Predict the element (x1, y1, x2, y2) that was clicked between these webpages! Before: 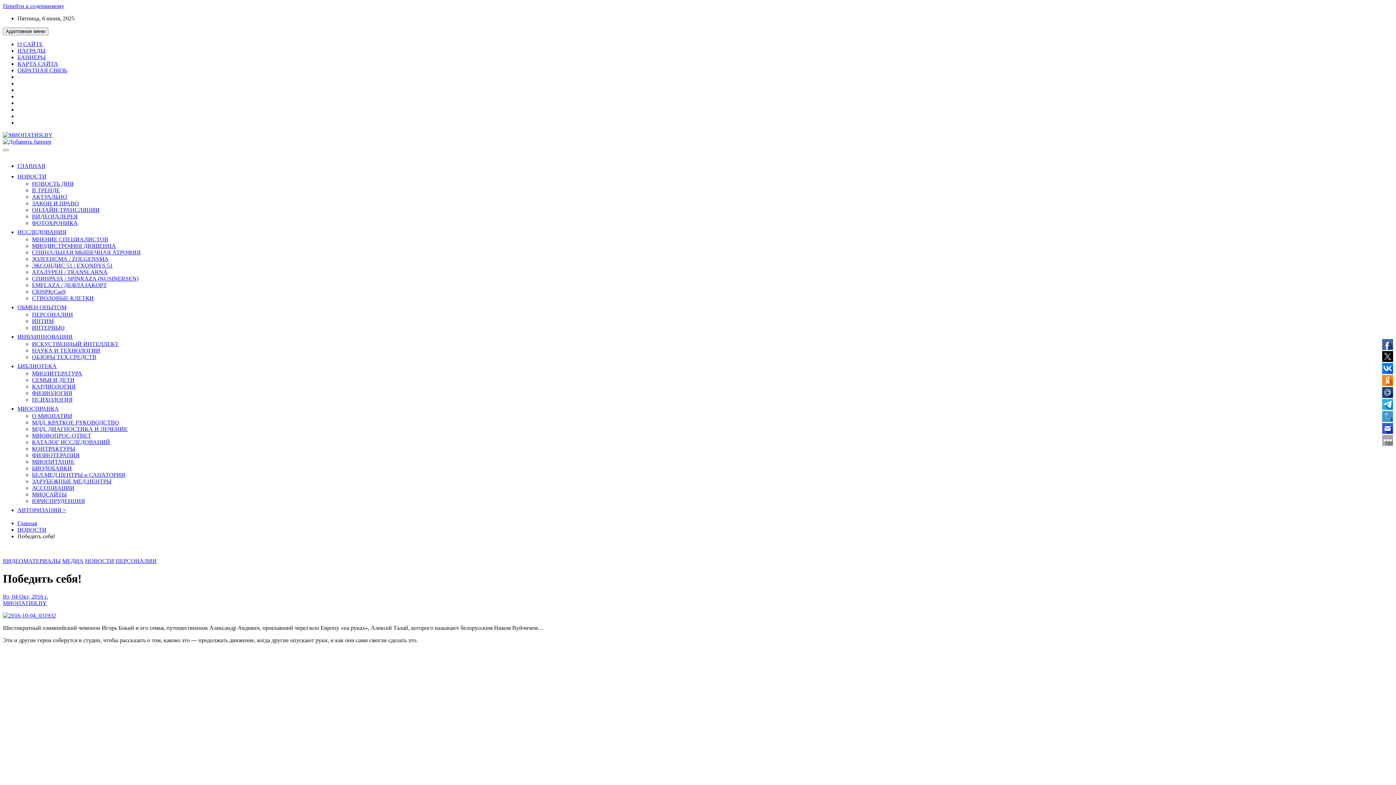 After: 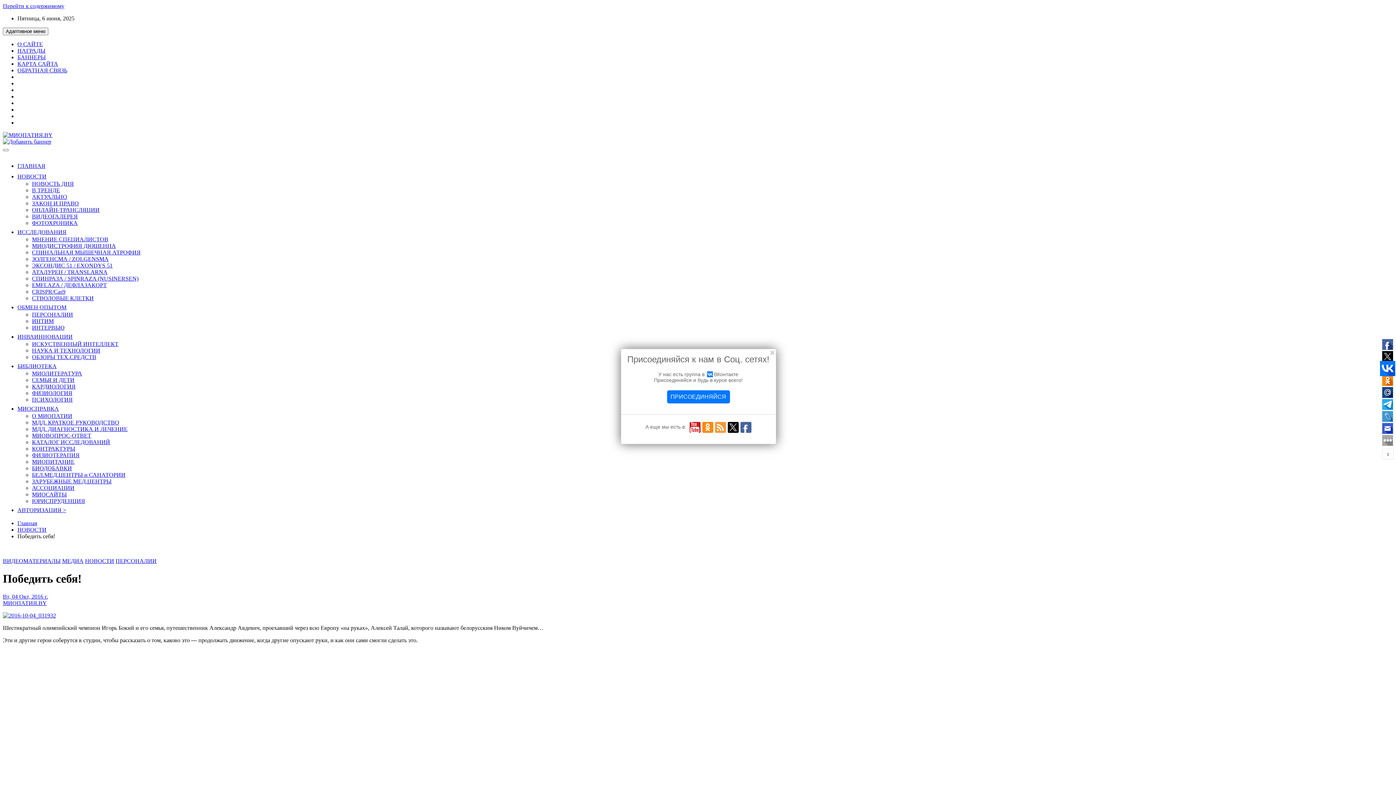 Action: bbox: (1382, 363, 1393, 374)